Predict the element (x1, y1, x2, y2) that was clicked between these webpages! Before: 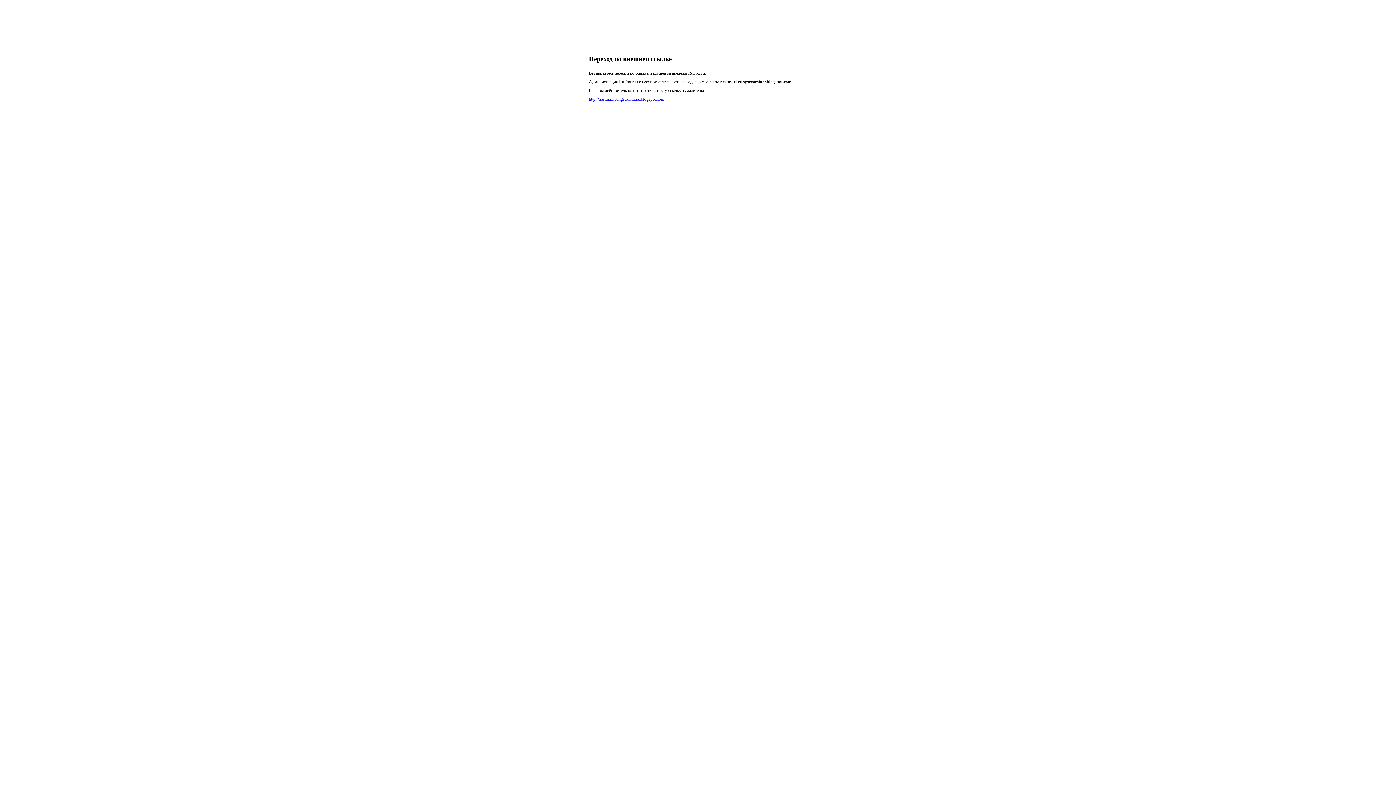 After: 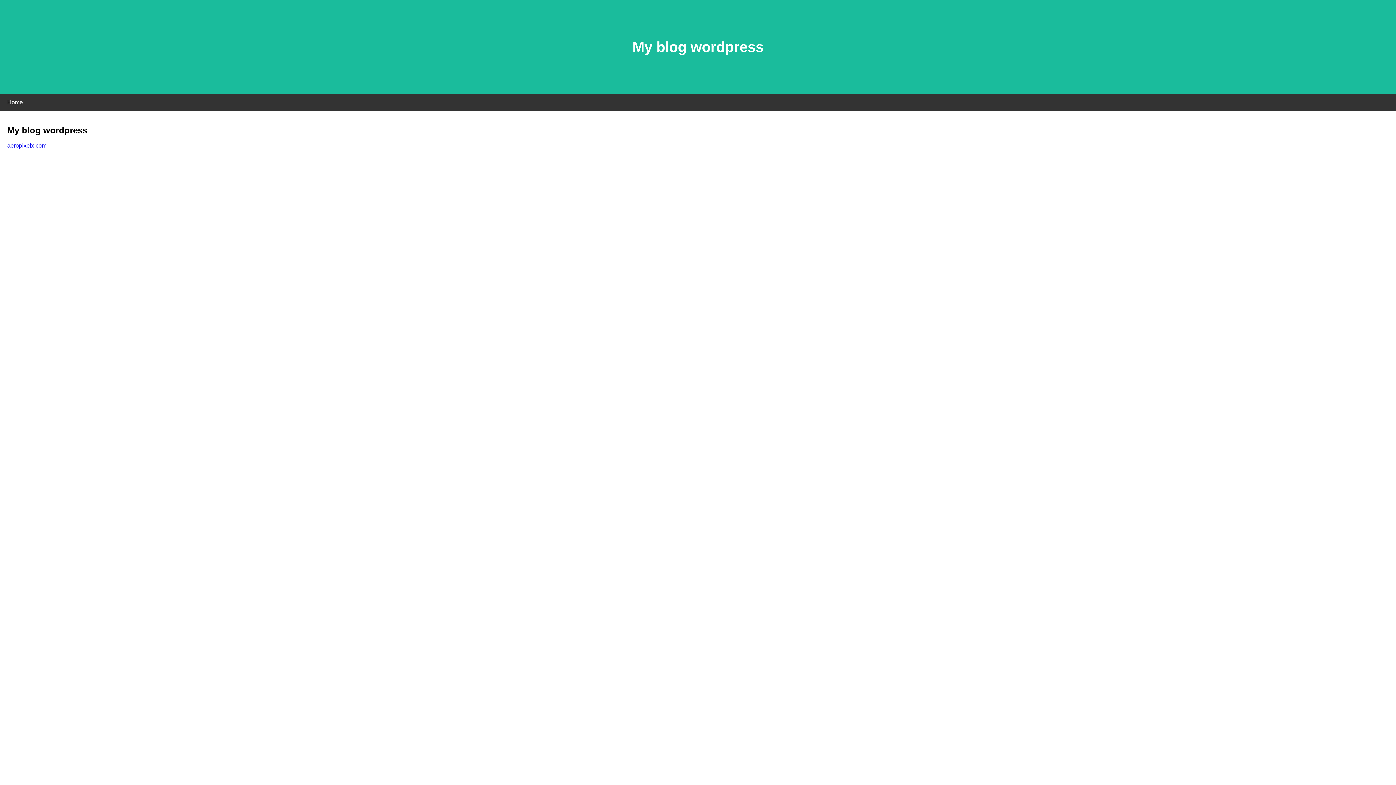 Action: bbox: (589, 96, 664, 101) label: http://nestmarketingsexaminer.blogspot.com